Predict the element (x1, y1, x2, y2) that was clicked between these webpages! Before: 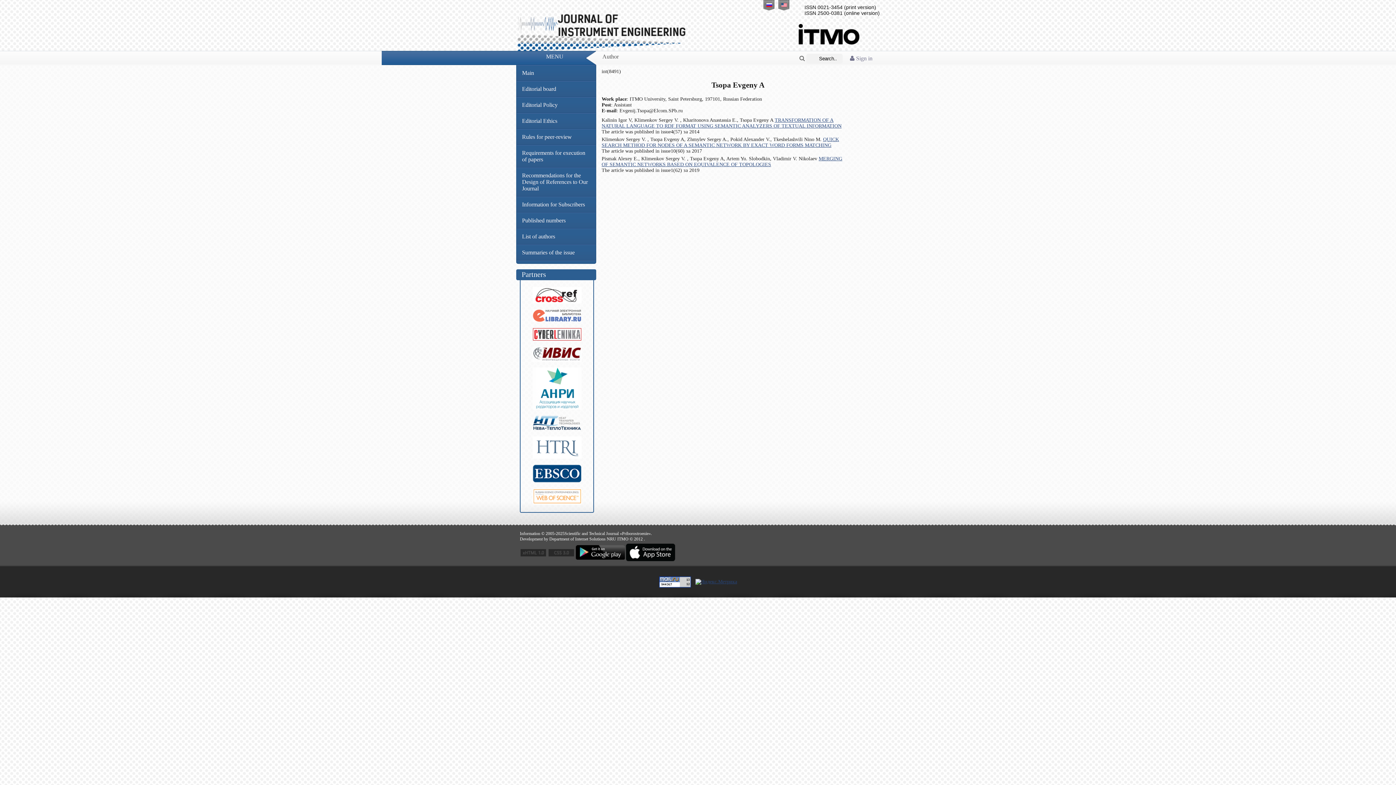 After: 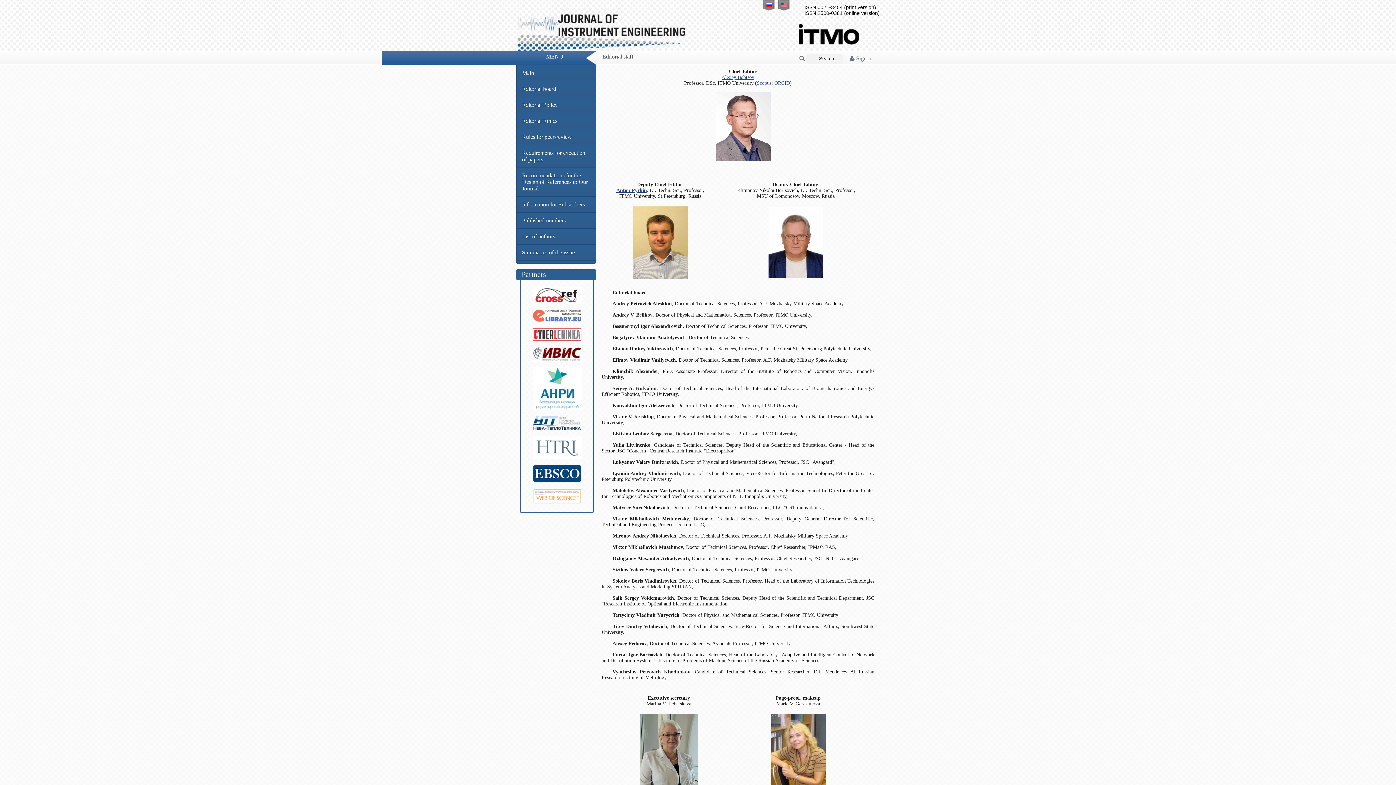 Action: label: Editorial board bbox: (516, 81, 596, 97)